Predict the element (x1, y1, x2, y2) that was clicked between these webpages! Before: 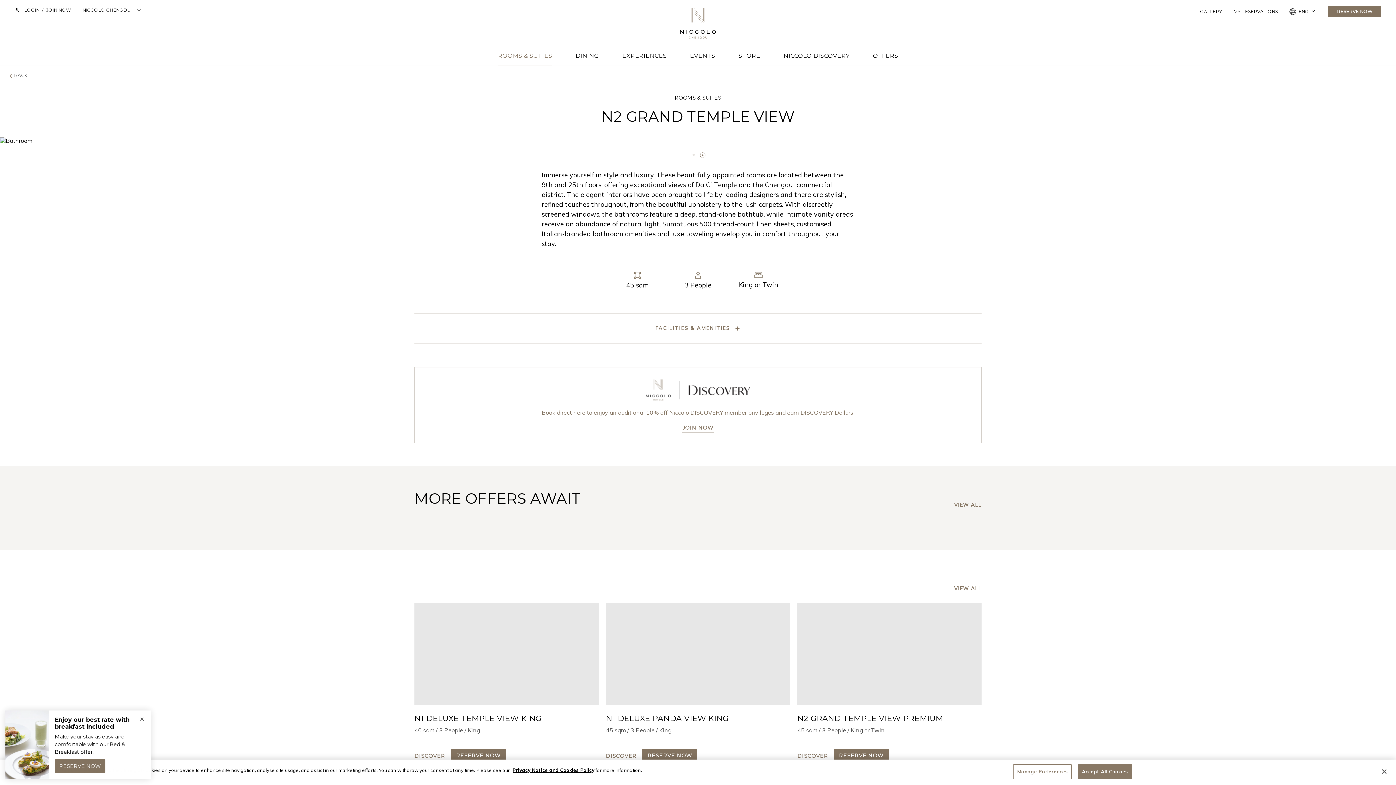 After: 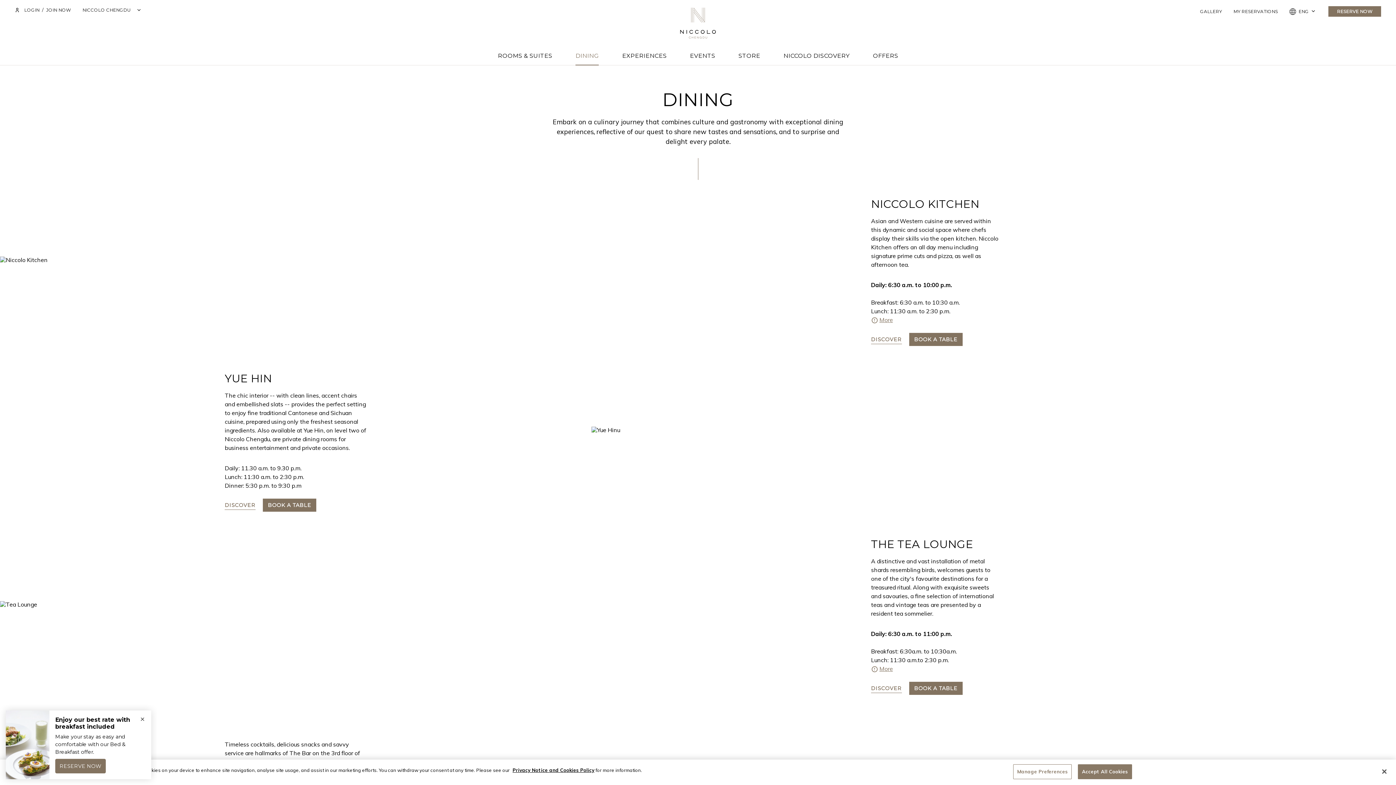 Action: label: DINING bbox: (575, 46, 599, 65)